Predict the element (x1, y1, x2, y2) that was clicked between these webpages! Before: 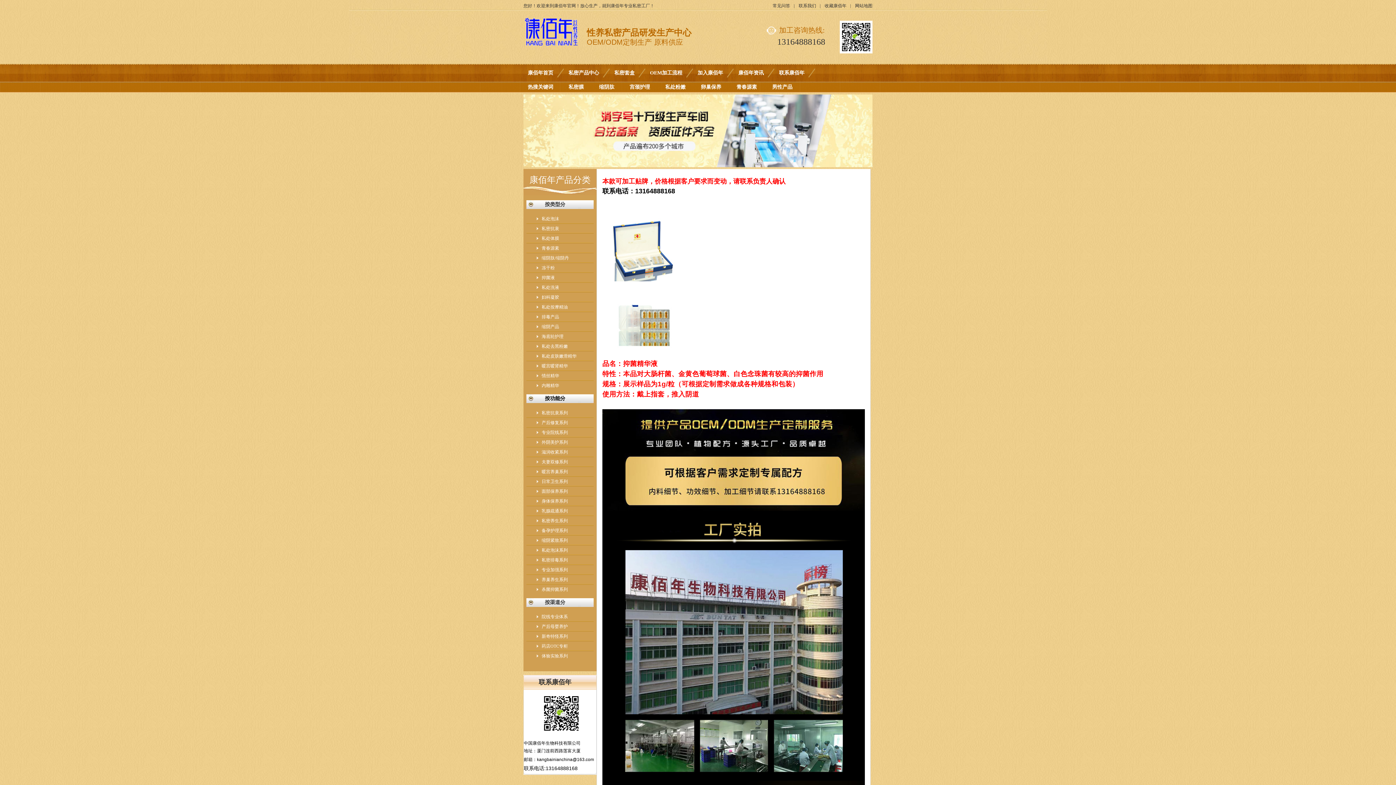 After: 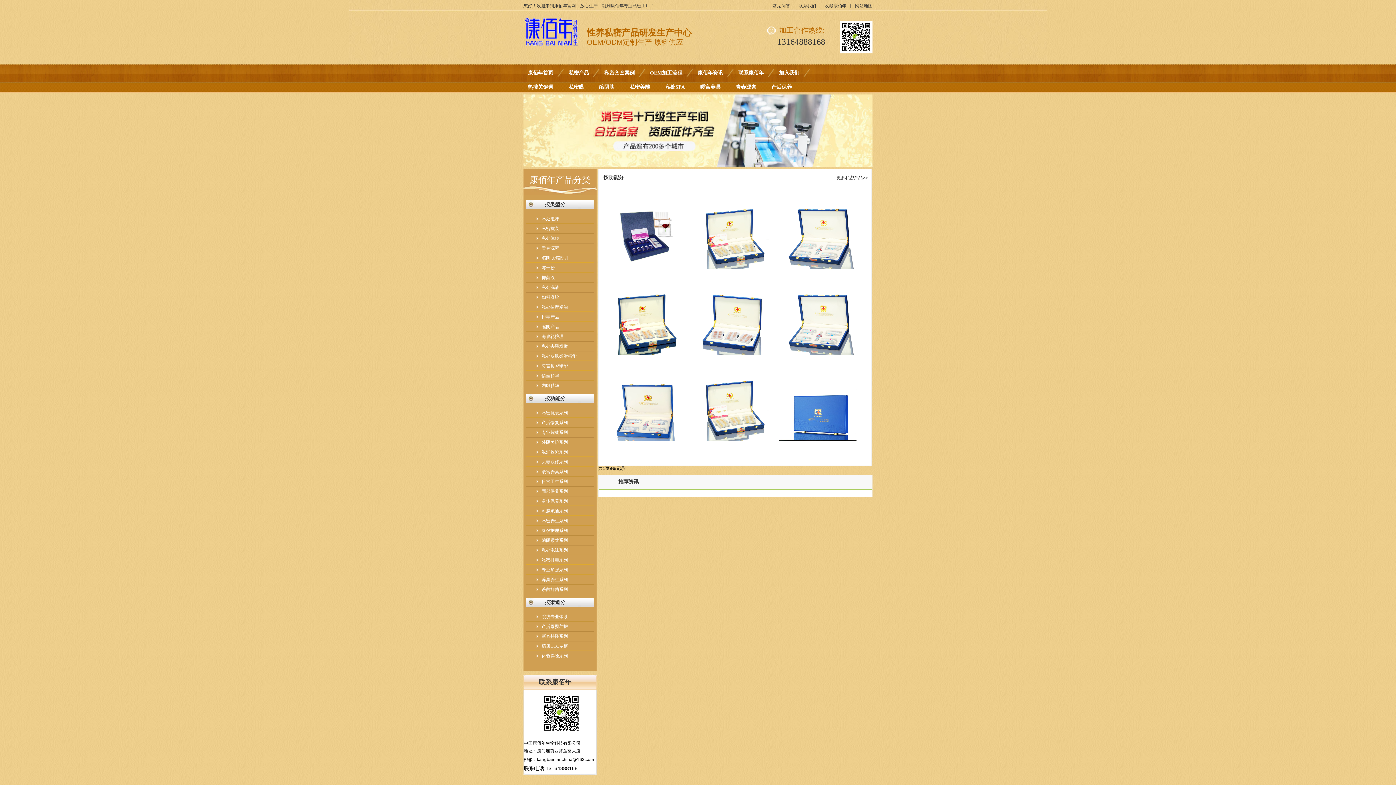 Action: bbox: (526, 565, 593, 575) label: 专业加强系列